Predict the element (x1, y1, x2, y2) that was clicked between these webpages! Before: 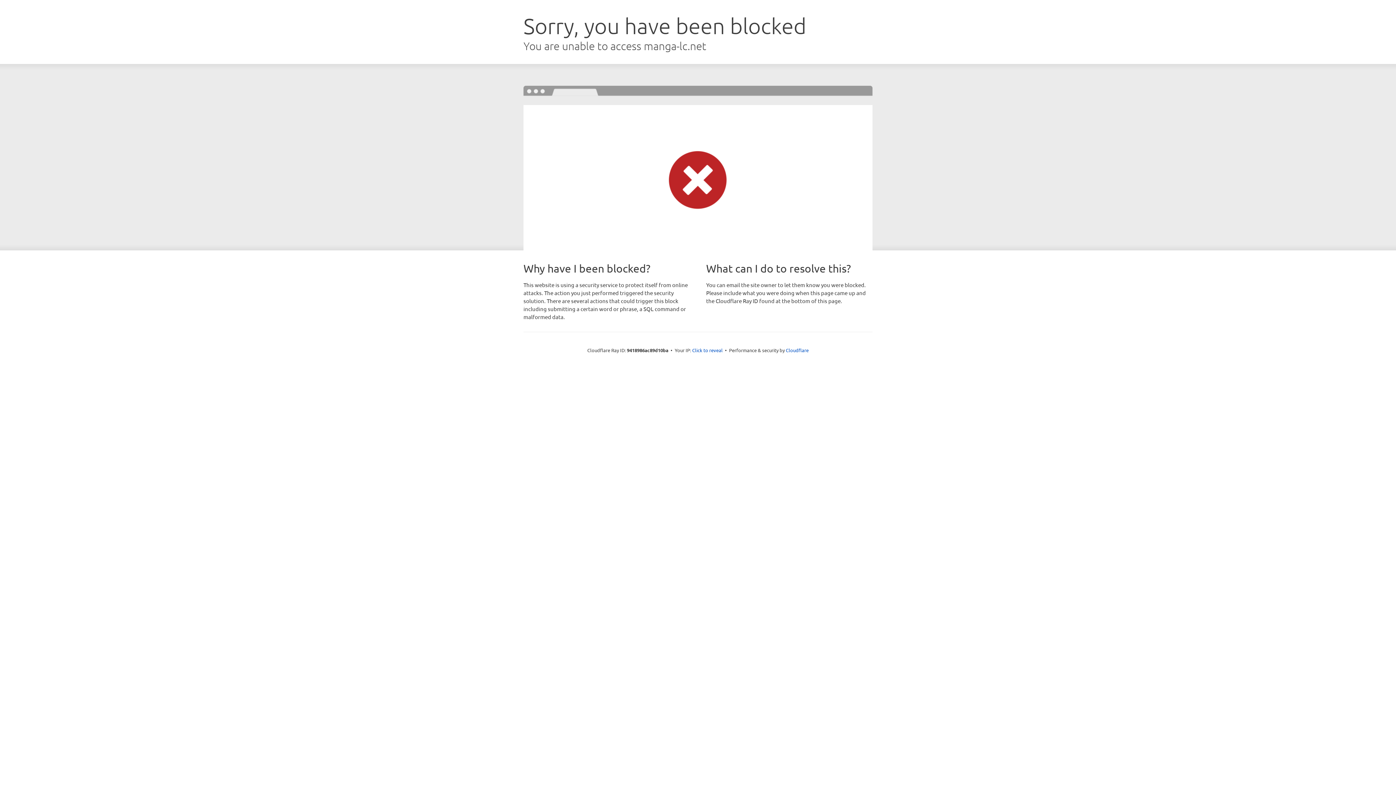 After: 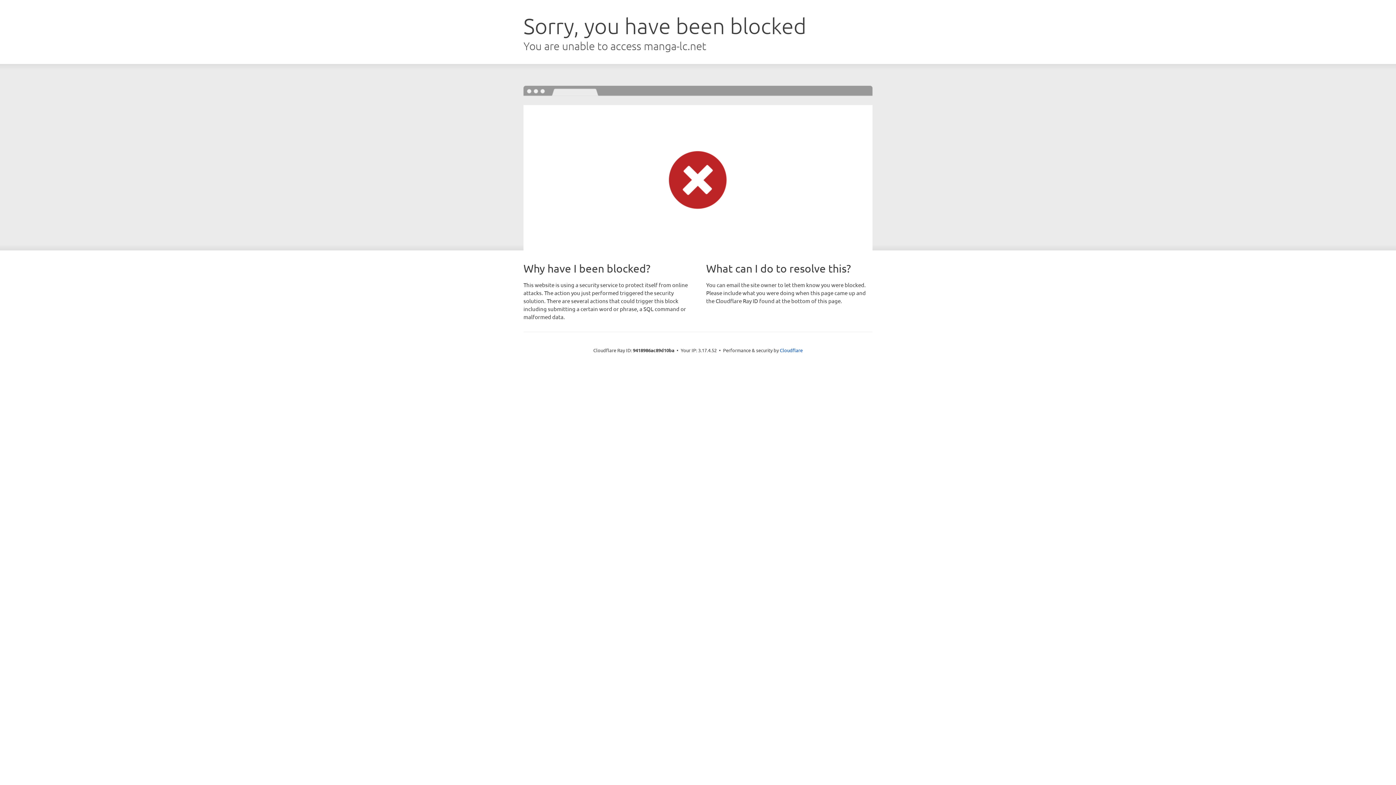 Action: label: Click to reveal bbox: (692, 346, 722, 353)